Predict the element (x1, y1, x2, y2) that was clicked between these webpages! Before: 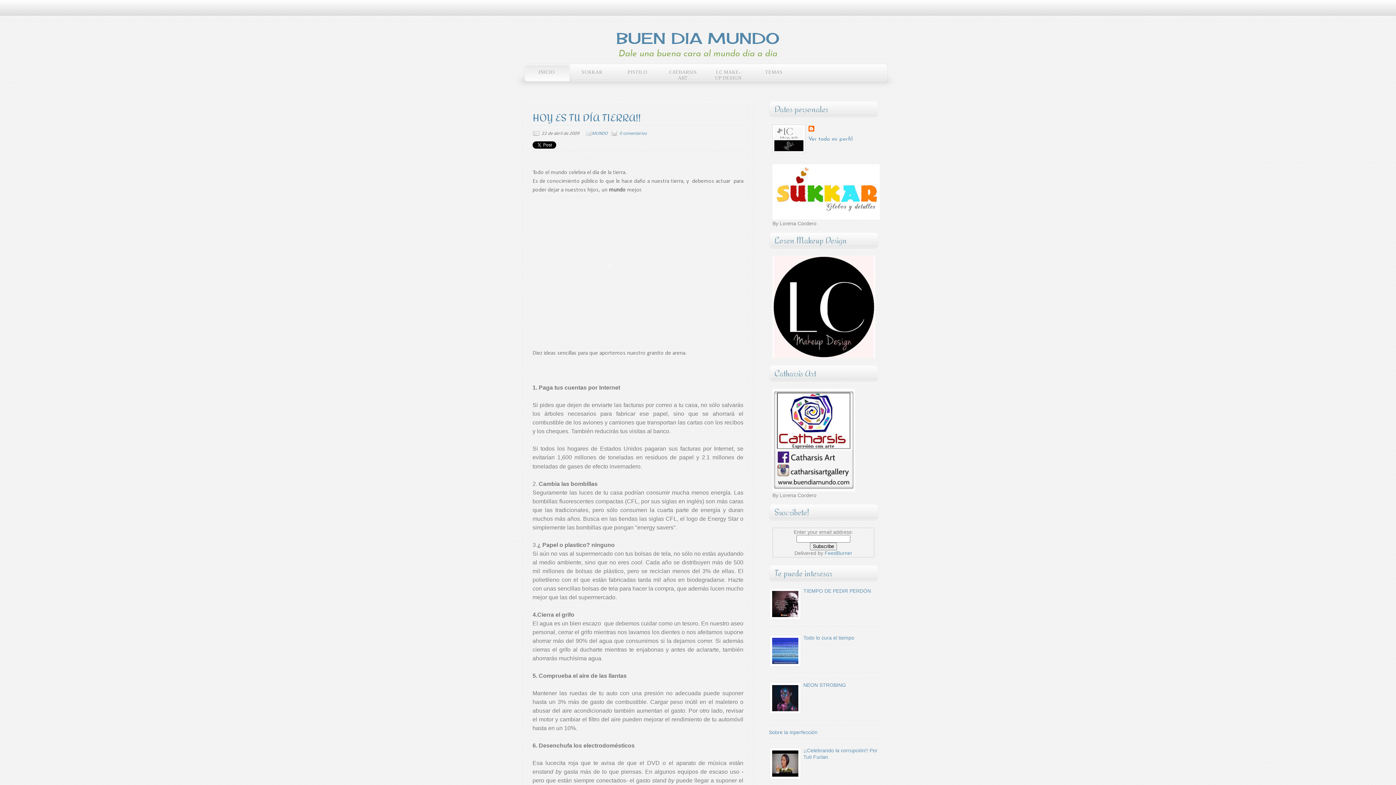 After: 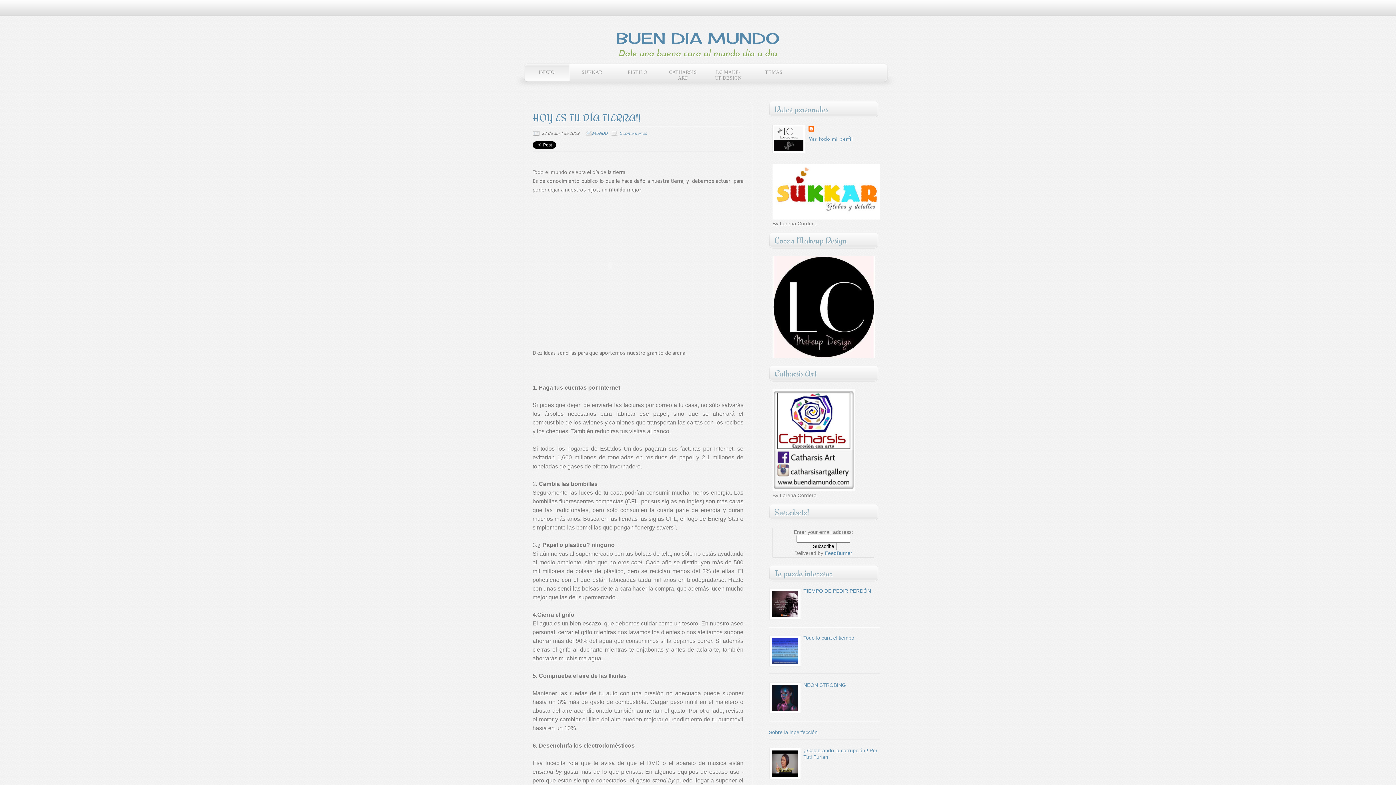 Action: bbox: (824, 550, 852, 556) label: FeedBurner